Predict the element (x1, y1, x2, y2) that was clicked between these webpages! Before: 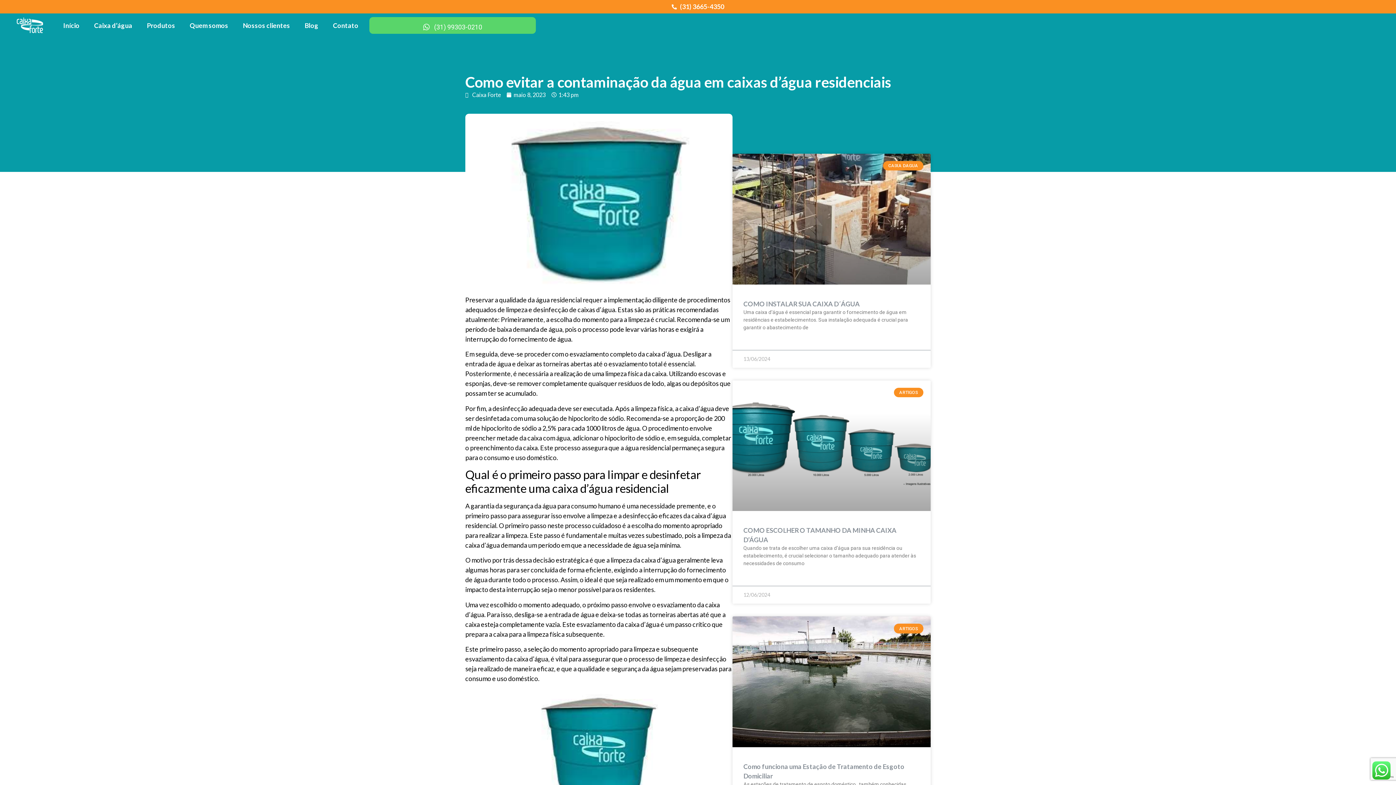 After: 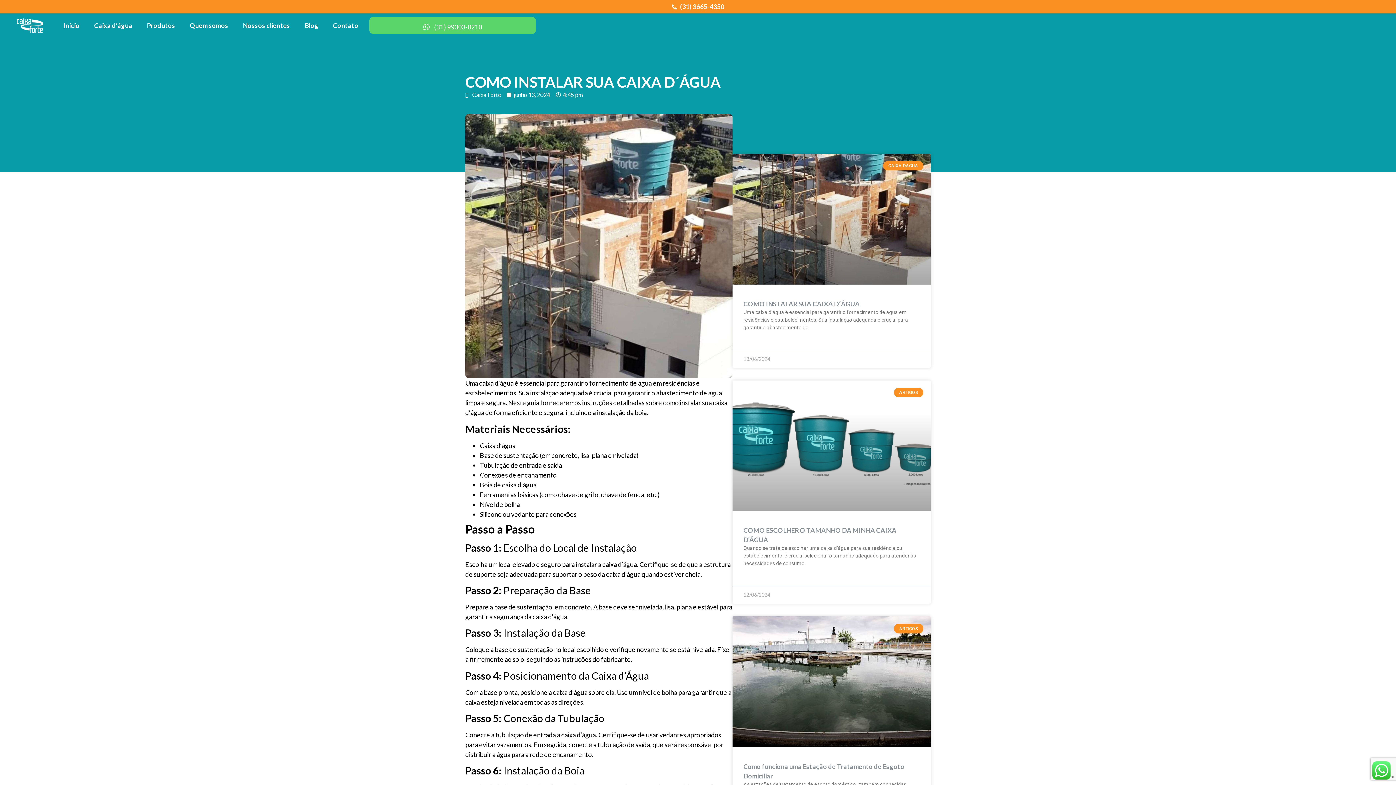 Action: label: COMO INSTALAR SUA CAIXA D´ÁGUA bbox: (743, 299, 859, 307)